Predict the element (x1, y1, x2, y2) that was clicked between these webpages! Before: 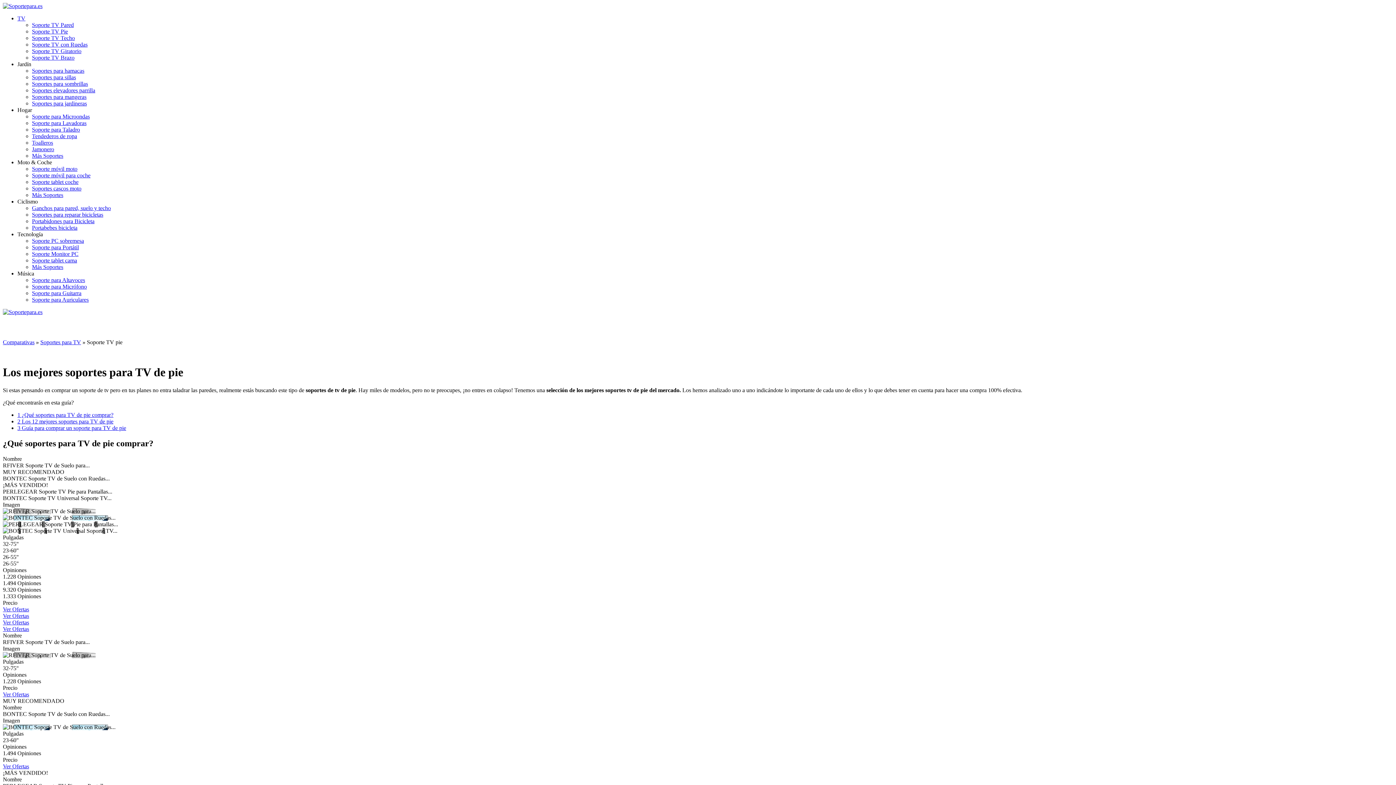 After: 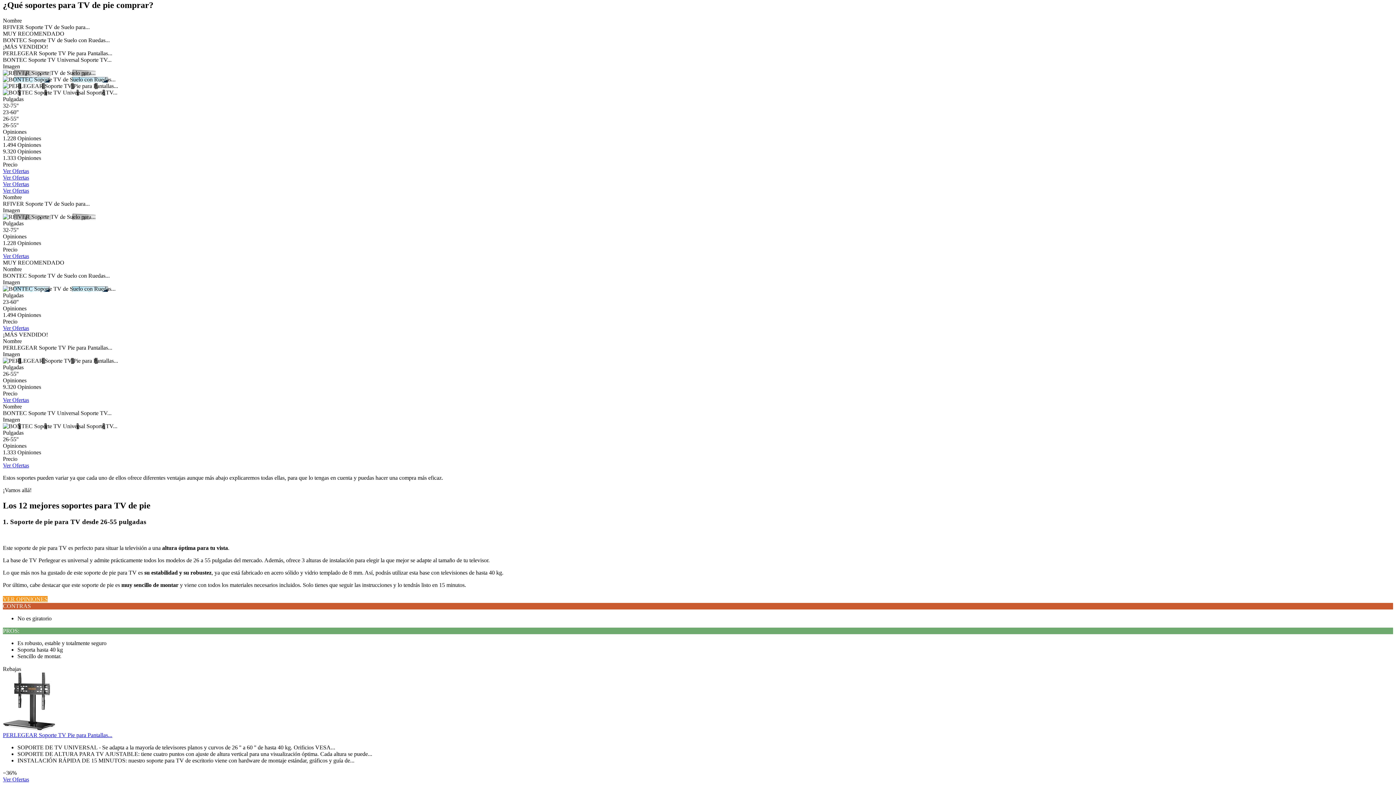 Action: label: 1 ¿Qué soportes para TV de pie comprar? bbox: (17, 411, 113, 418)